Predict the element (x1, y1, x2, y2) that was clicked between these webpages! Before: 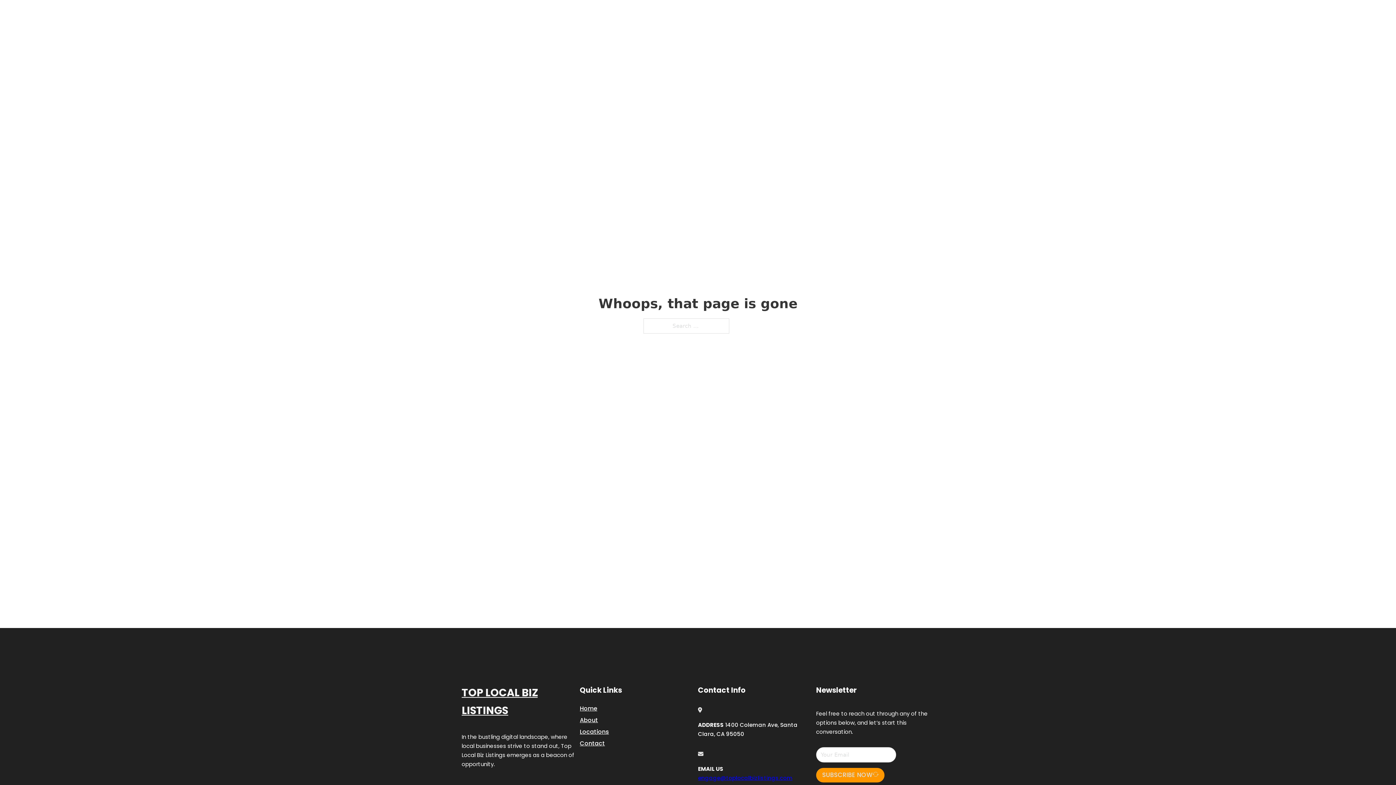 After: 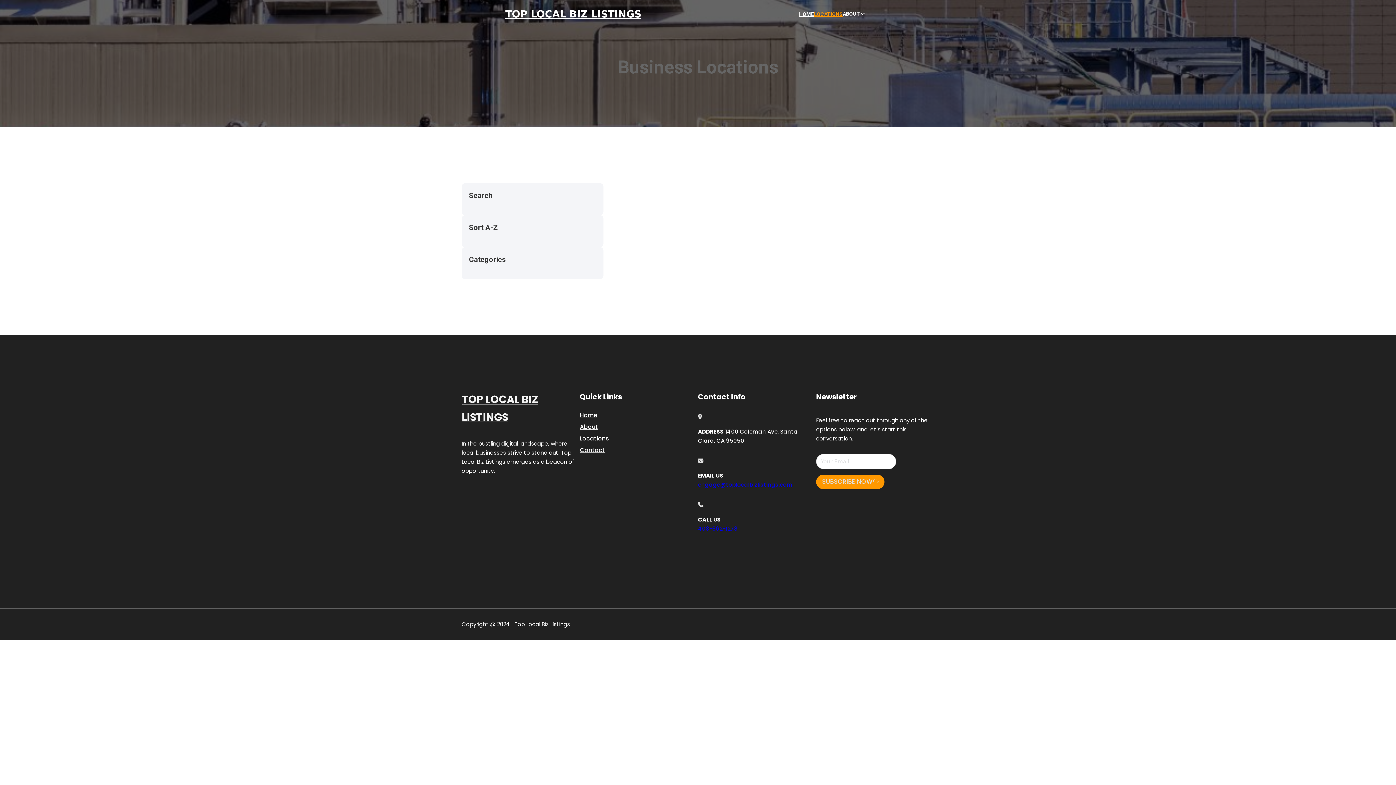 Action: label: Locations bbox: (580, 727, 609, 736)